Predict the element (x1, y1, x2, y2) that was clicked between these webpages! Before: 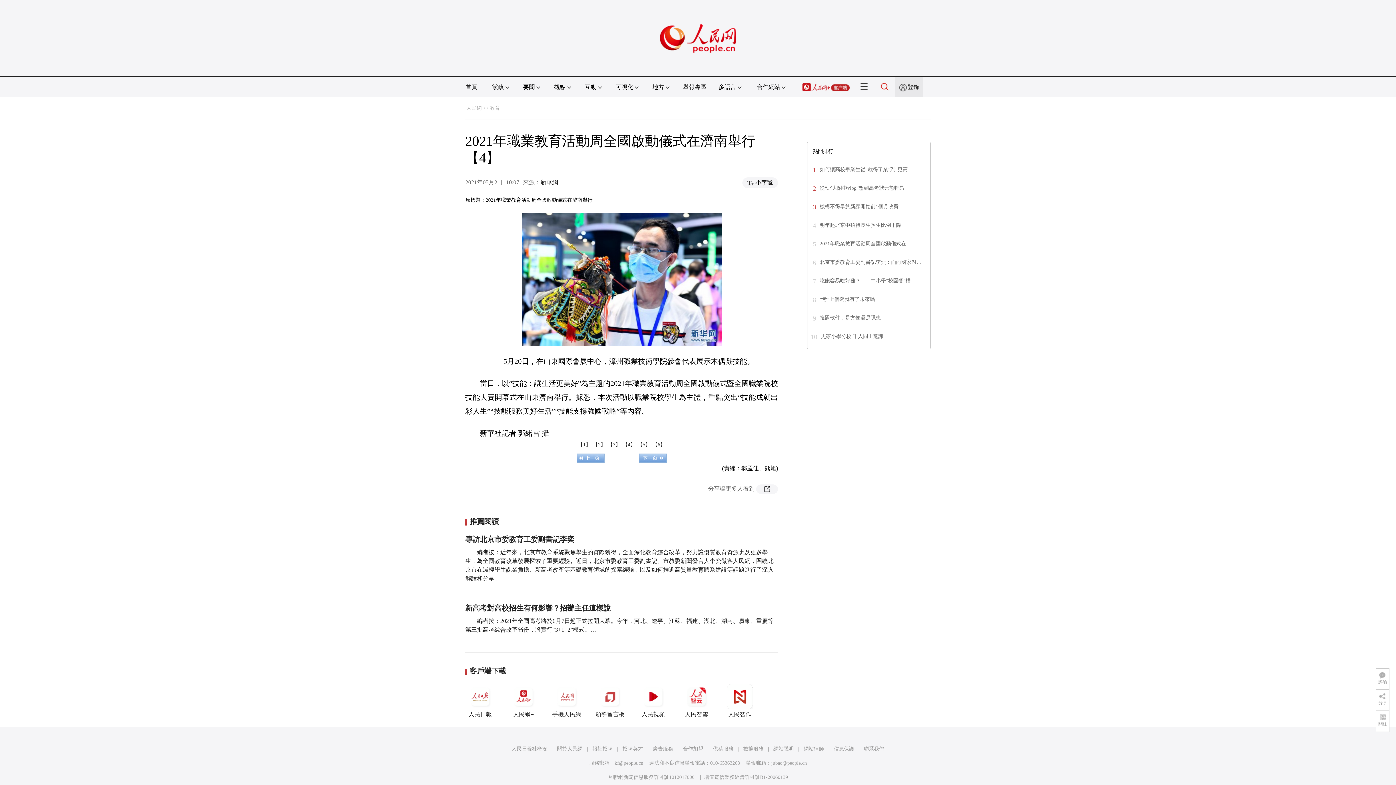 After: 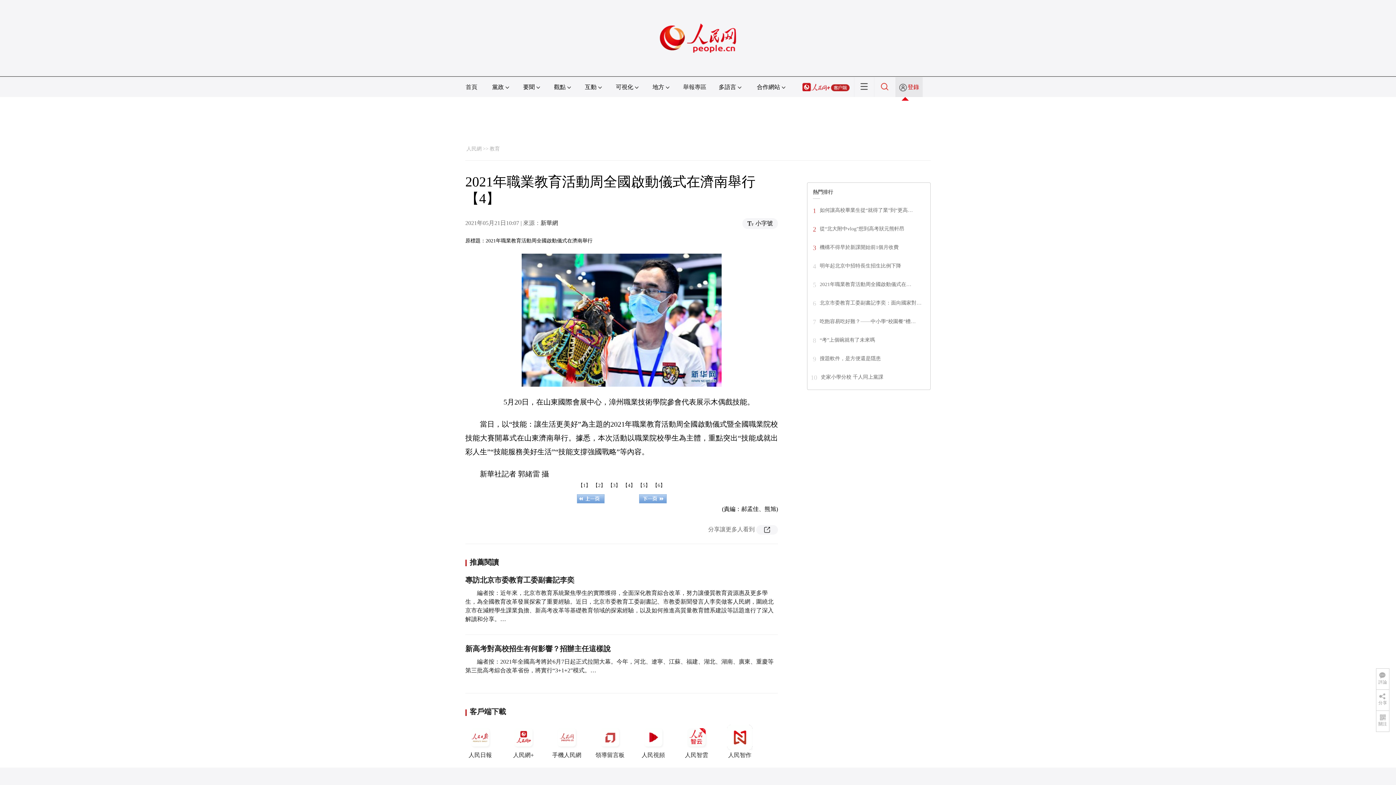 Action: bbox: (907, 84, 919, 90) label: 登錄